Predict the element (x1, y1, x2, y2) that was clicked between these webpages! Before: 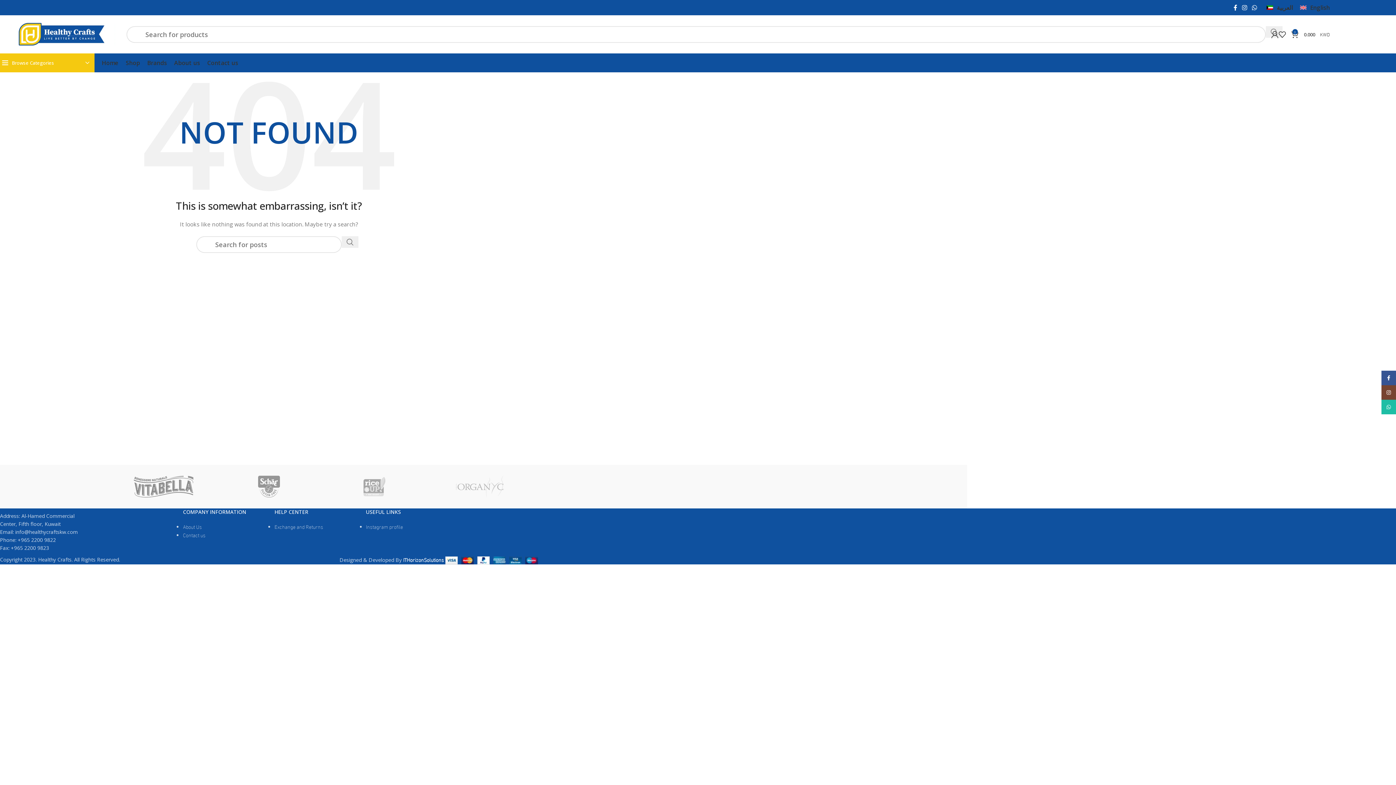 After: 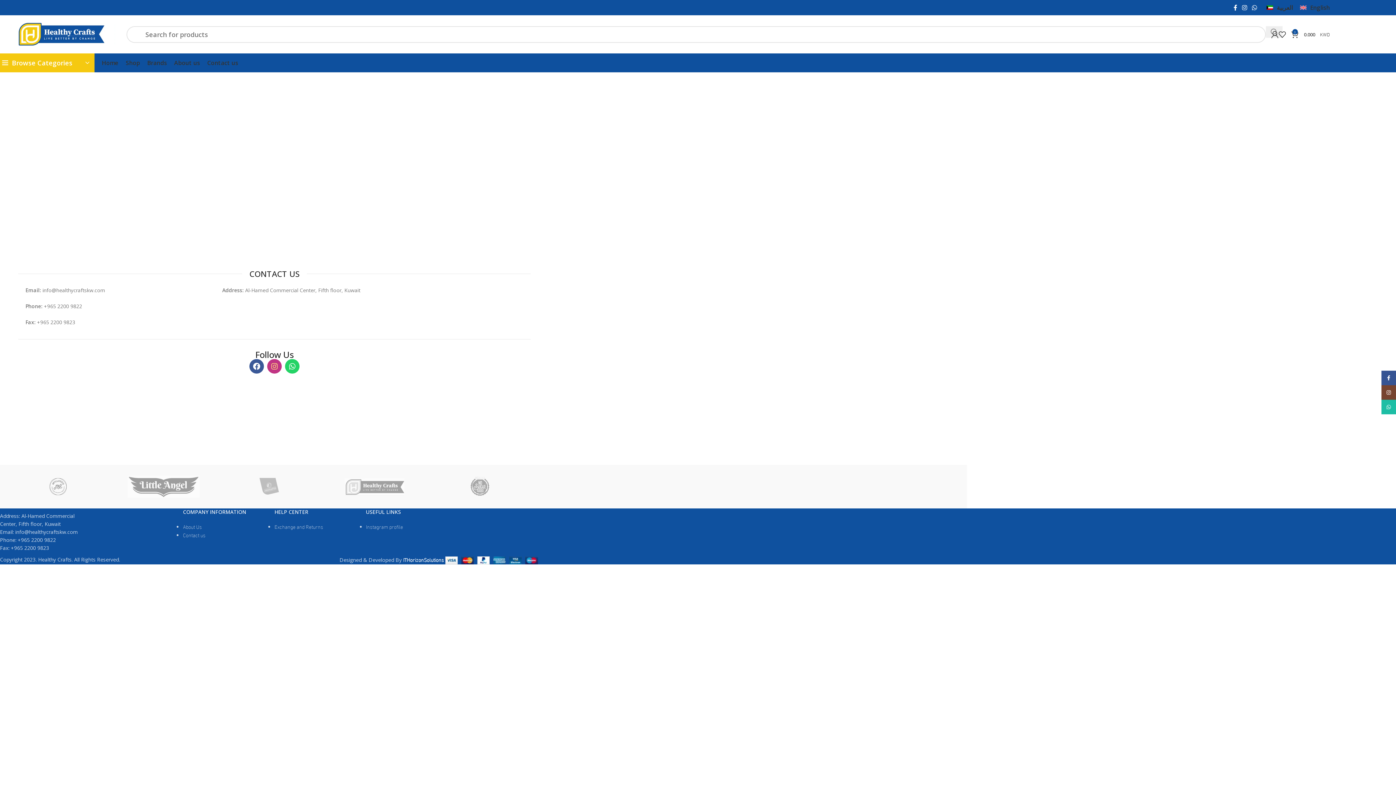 Action: label: Contact us bbox: (200, 55, 238, 70)